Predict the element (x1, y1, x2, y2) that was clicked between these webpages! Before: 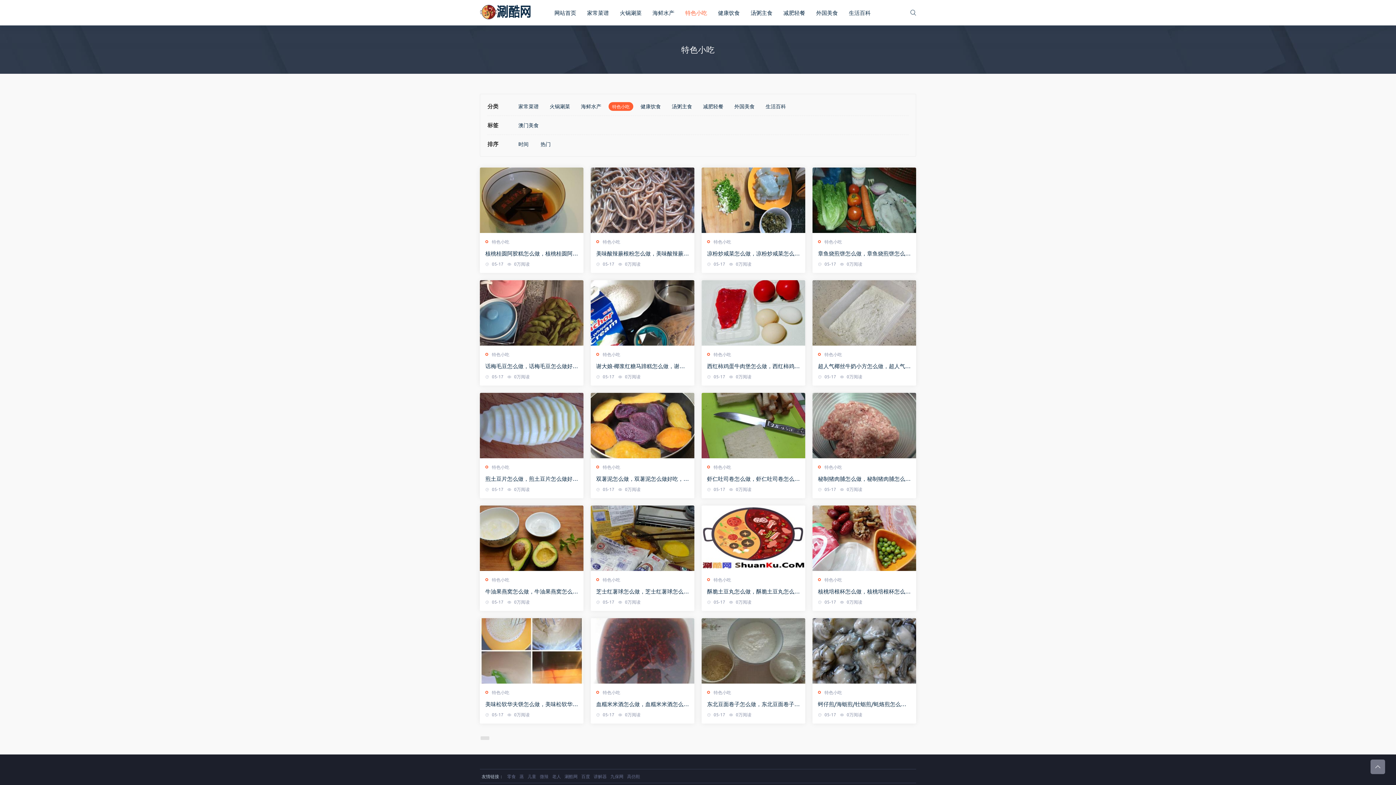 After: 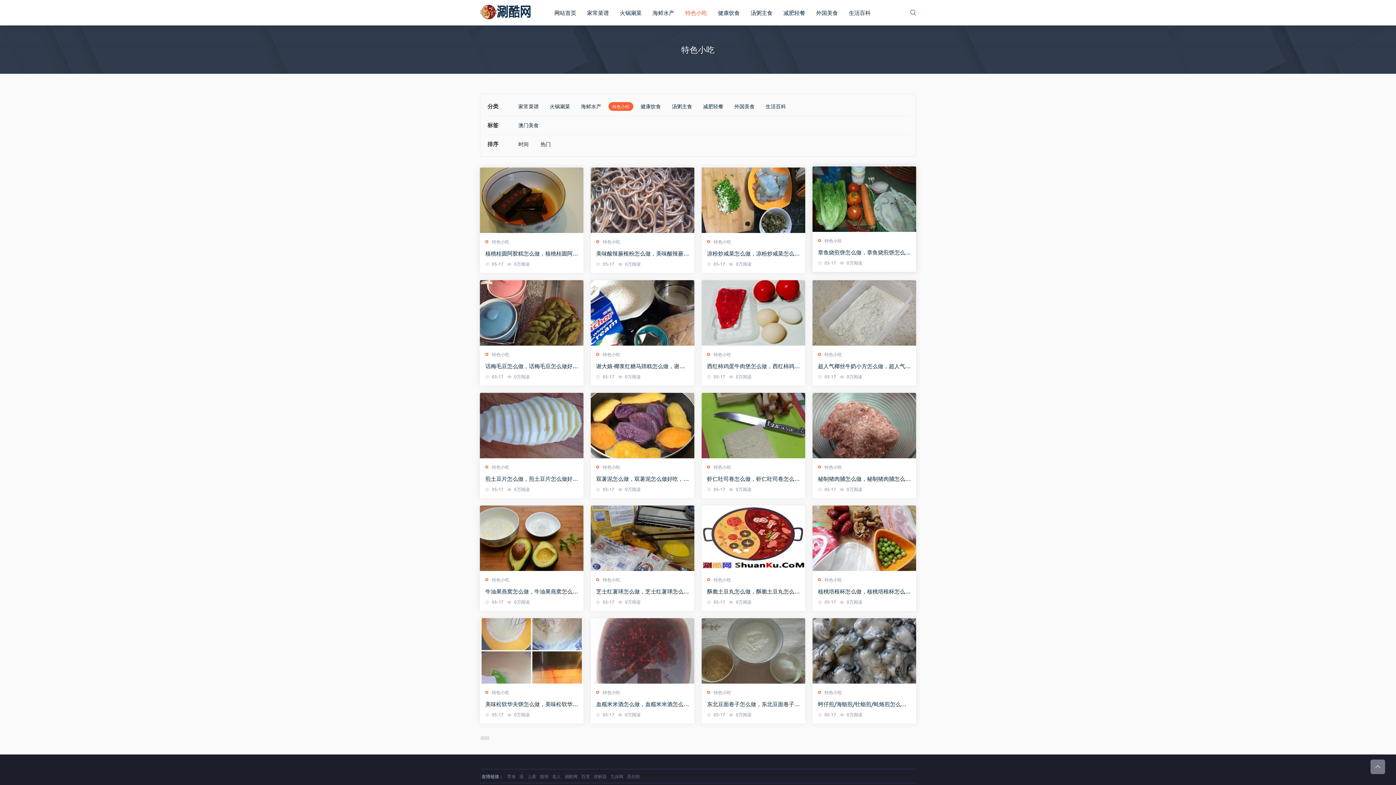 Action: bbox: (812, 167, 916, 233)